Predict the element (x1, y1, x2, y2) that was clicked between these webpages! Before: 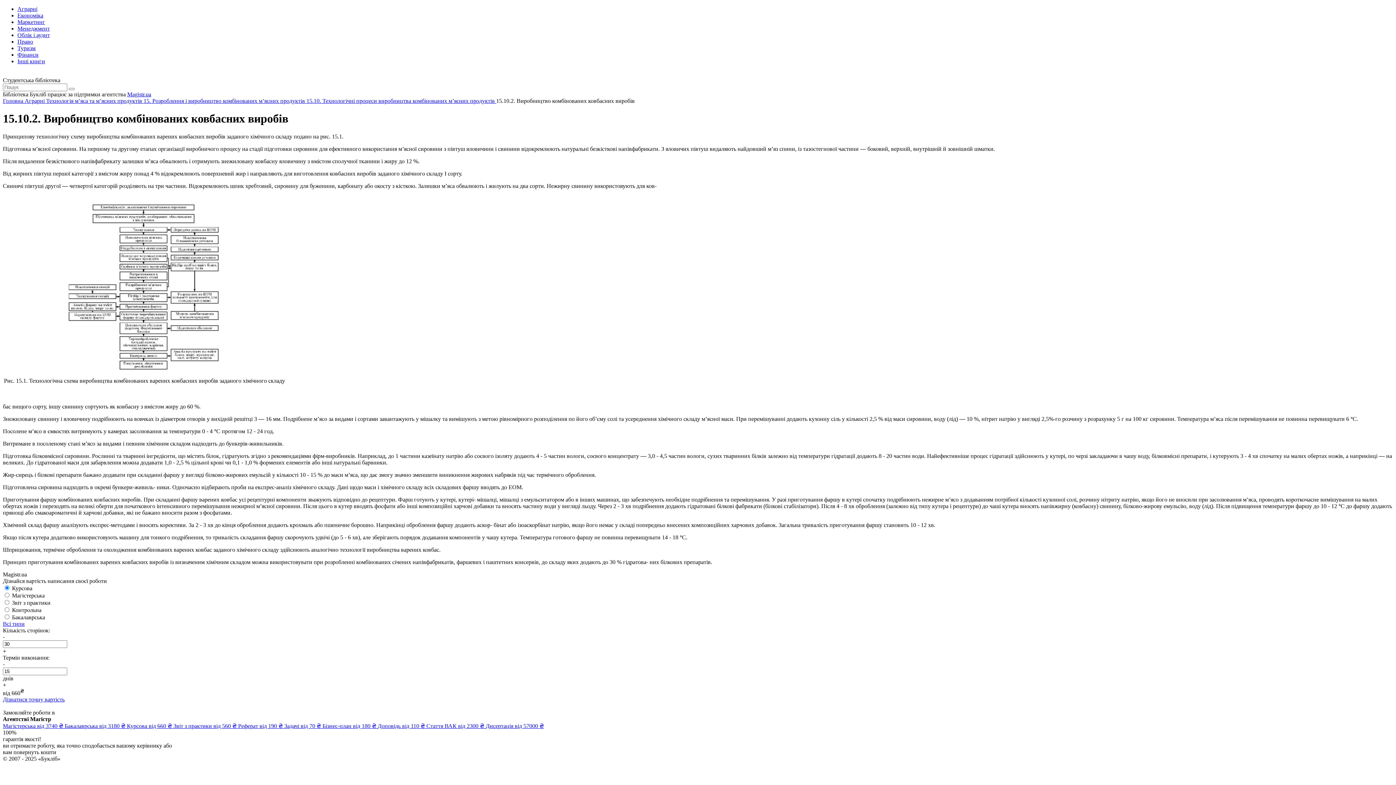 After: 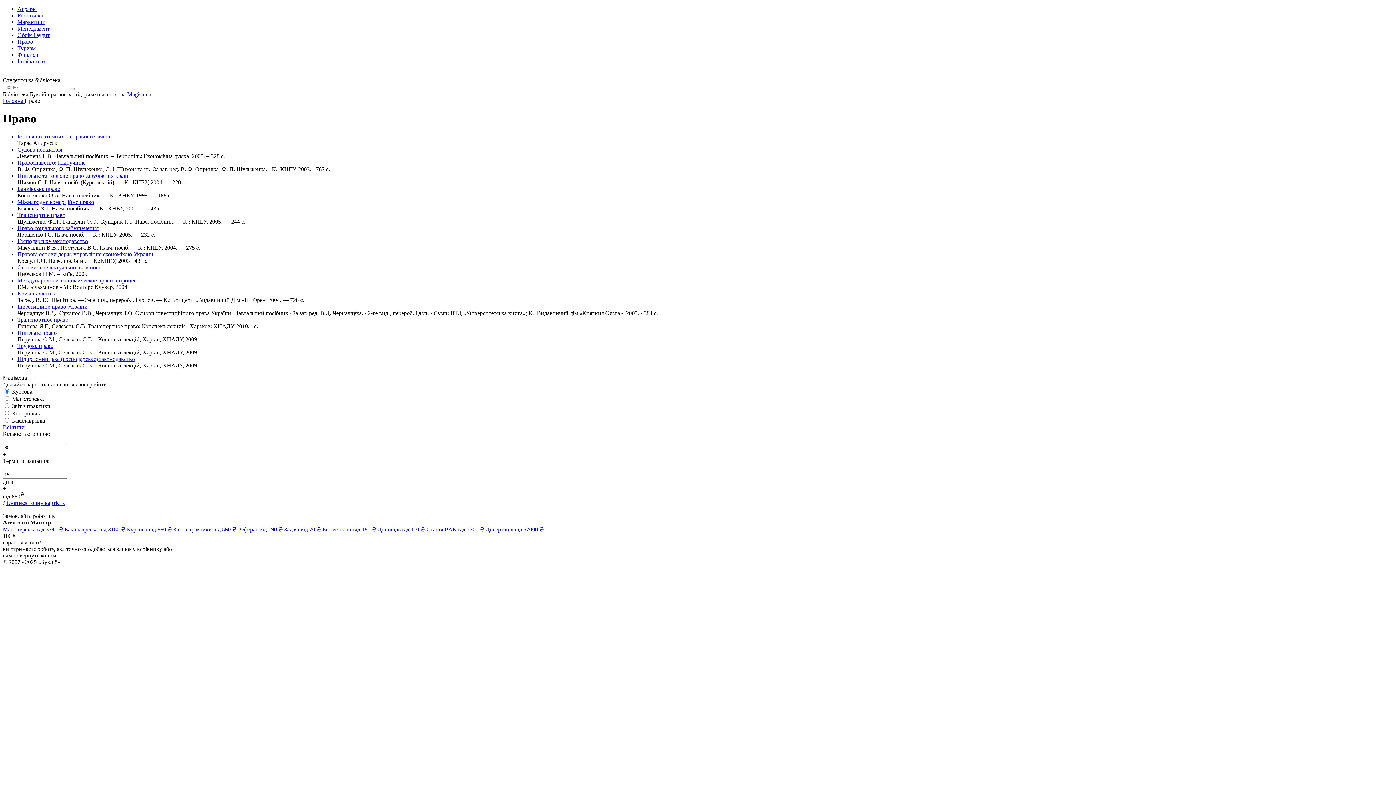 Action: label: Право bbox: (17, 38, 33, 44)